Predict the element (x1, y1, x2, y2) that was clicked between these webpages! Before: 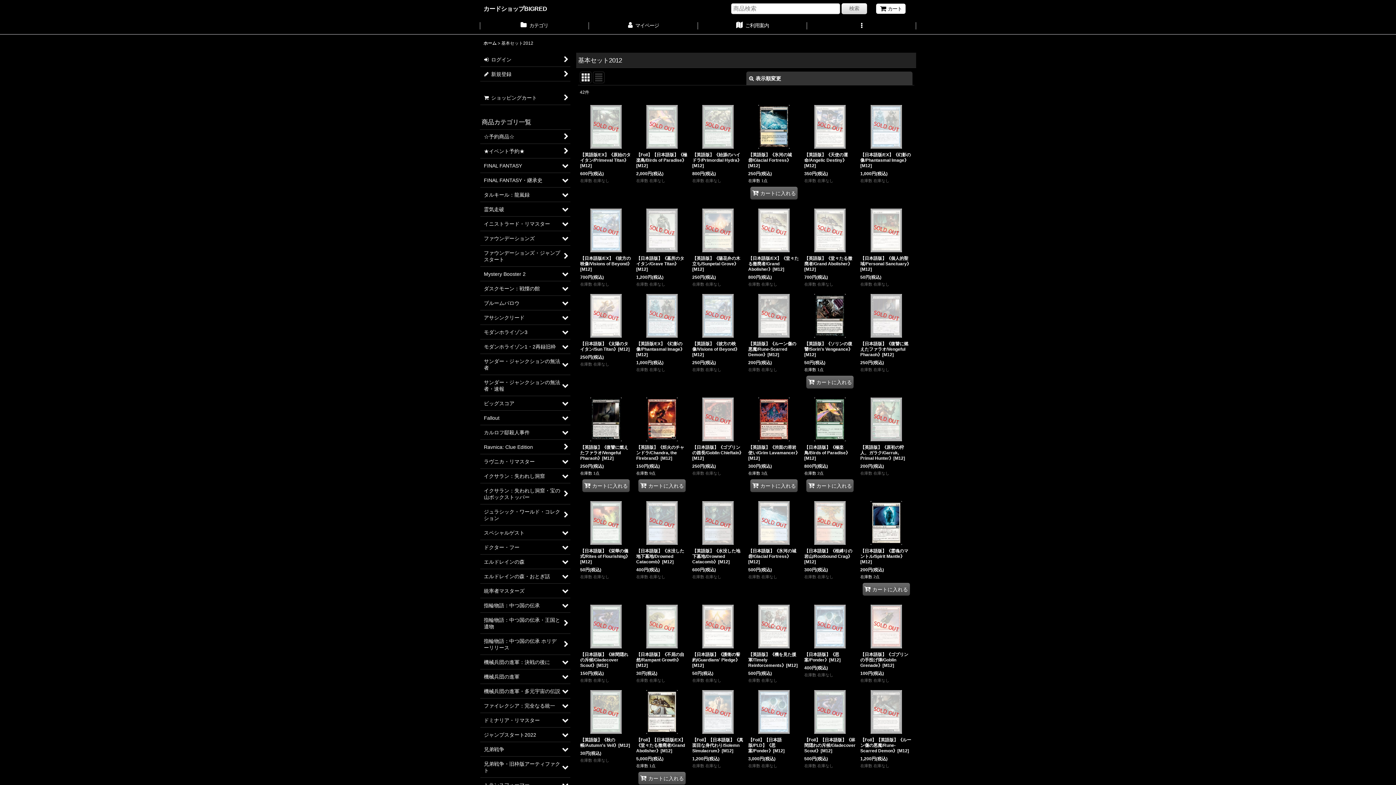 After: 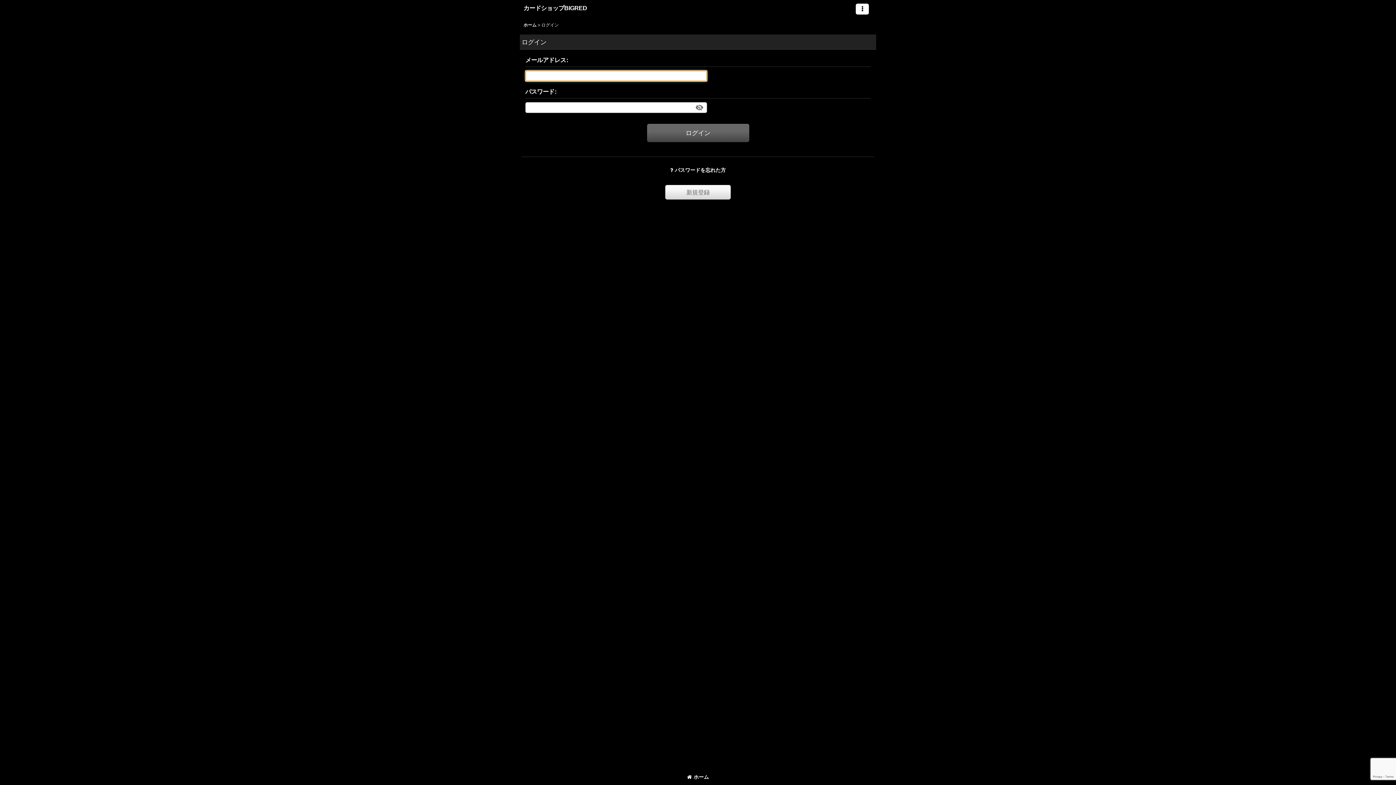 Action: bbox: (480, 52, 570, 66) label:  
ログイン